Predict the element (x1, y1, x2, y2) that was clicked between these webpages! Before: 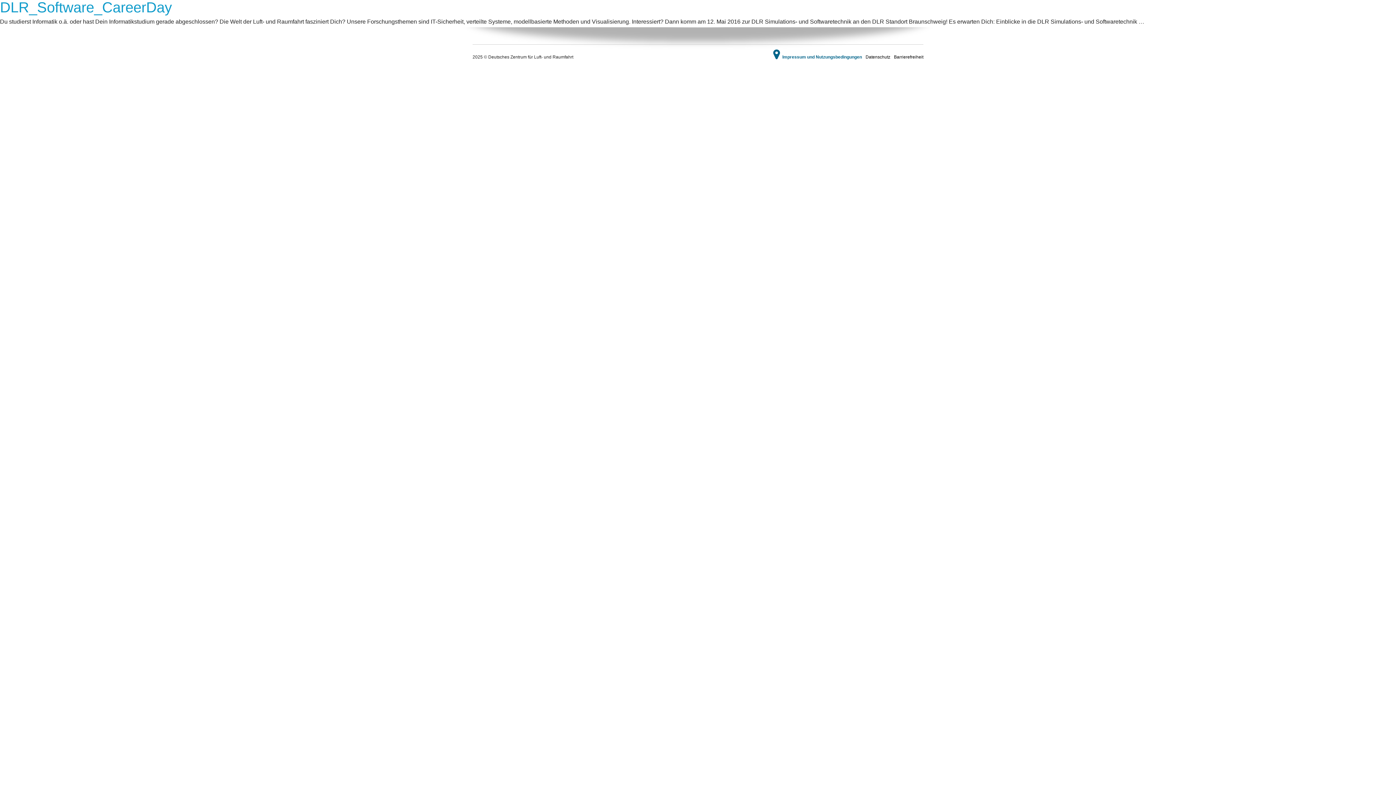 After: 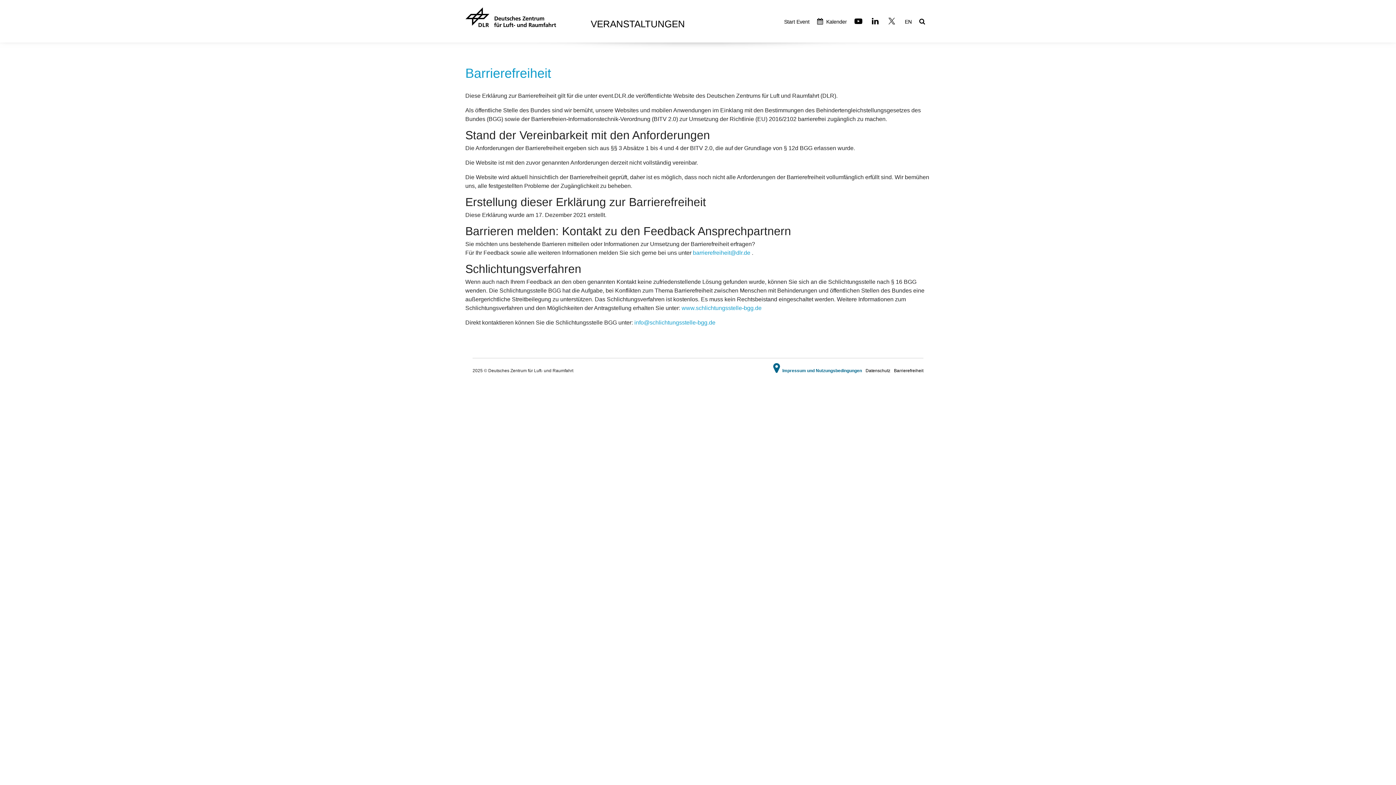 Action: bbox: (894, 54, 923, 59) label: Barrierefreiheit